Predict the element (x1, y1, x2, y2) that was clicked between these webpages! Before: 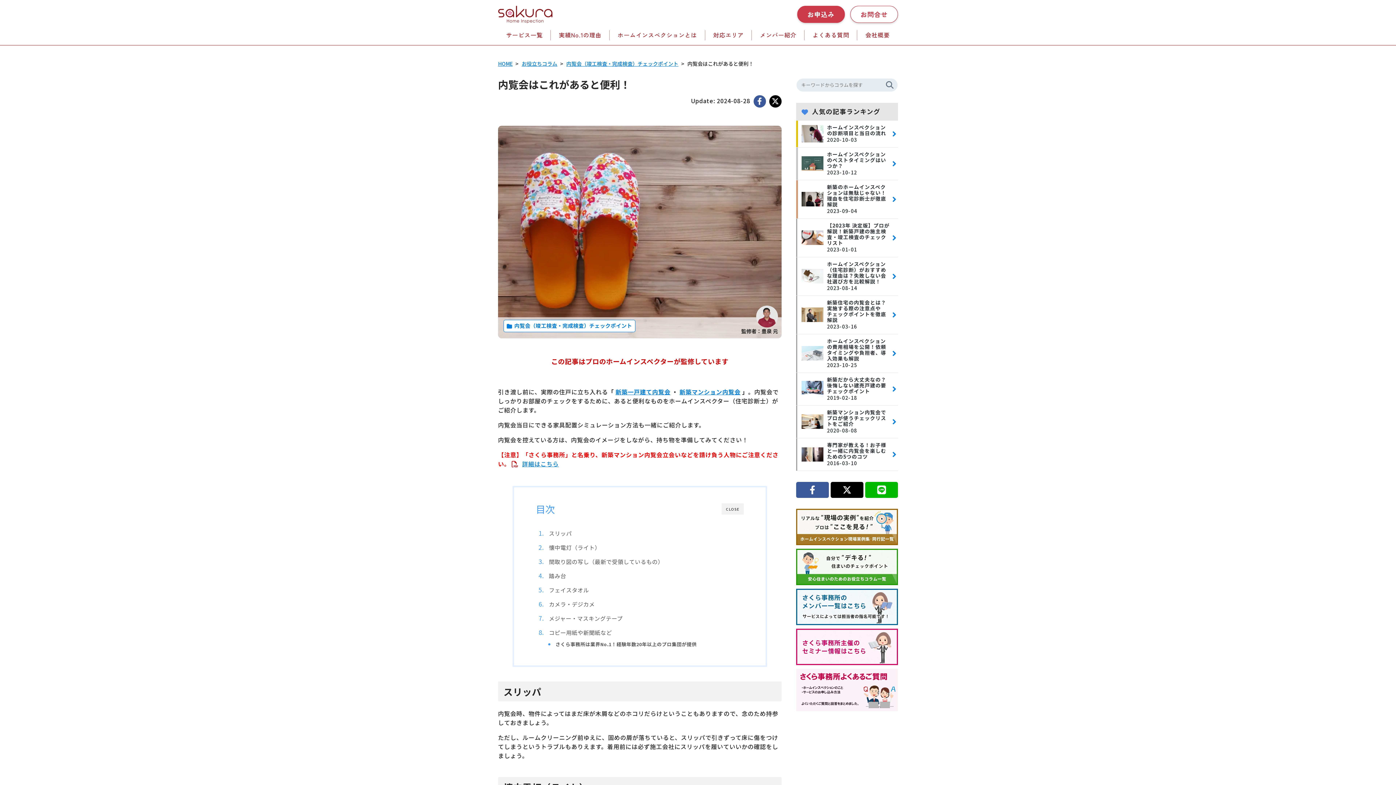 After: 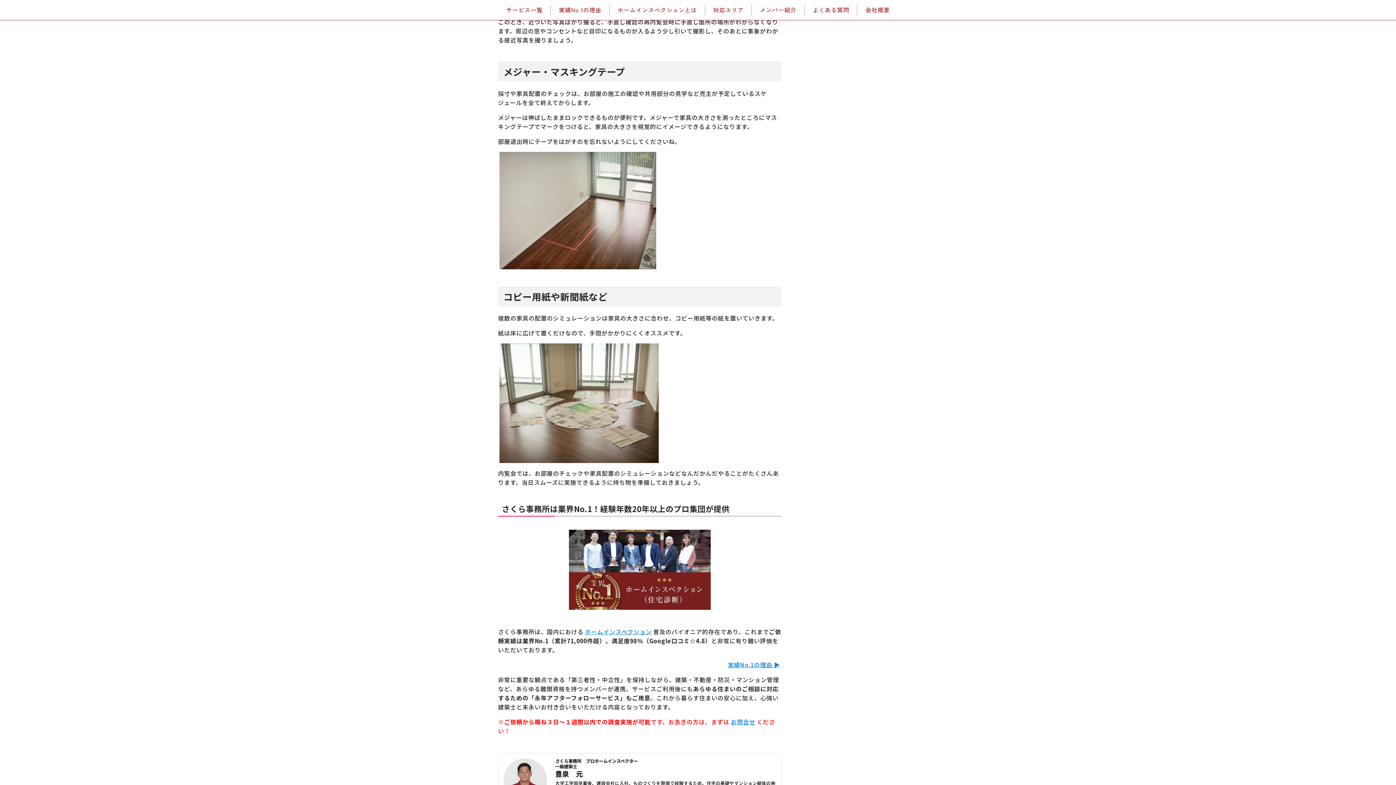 Action: bbox: (547, 614, 624, 623) label: メジャー・マスキングテープ